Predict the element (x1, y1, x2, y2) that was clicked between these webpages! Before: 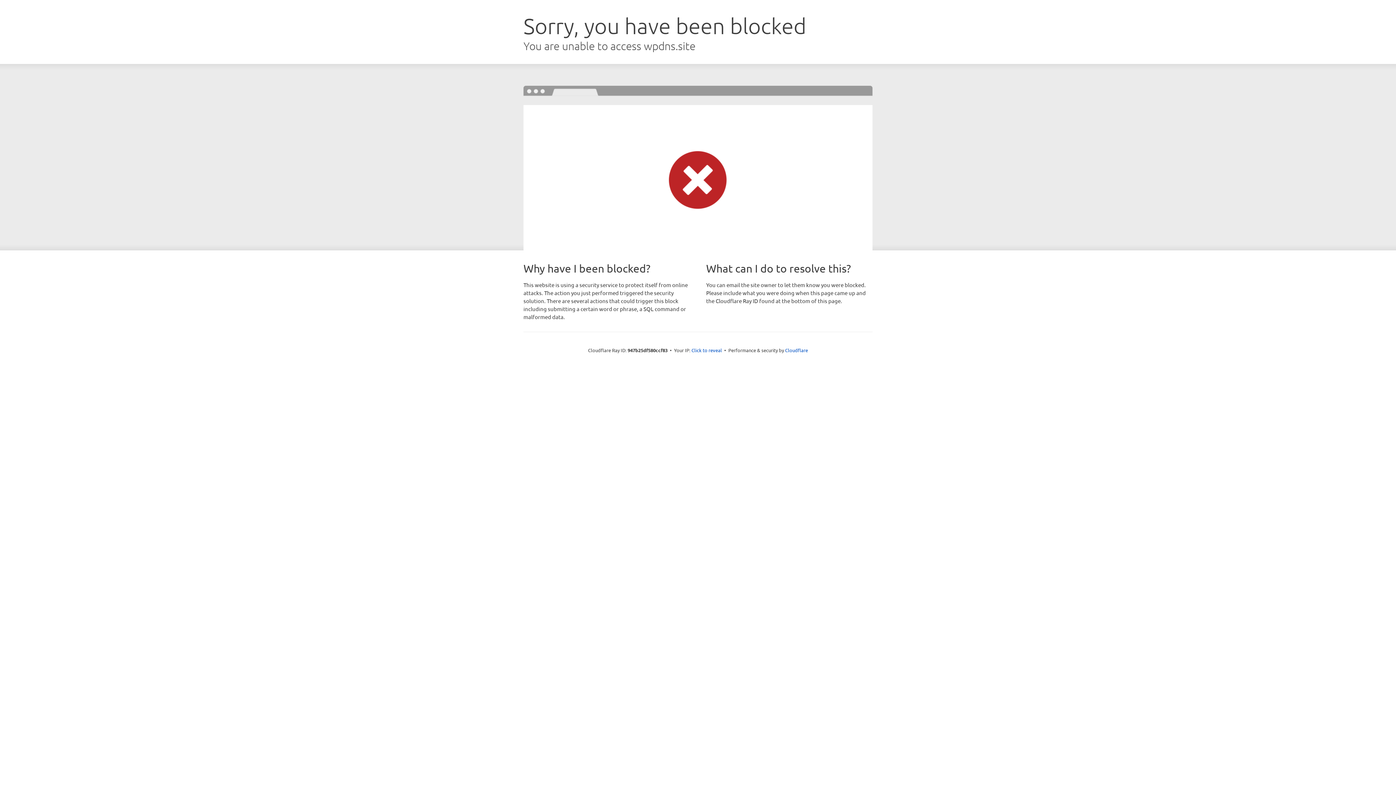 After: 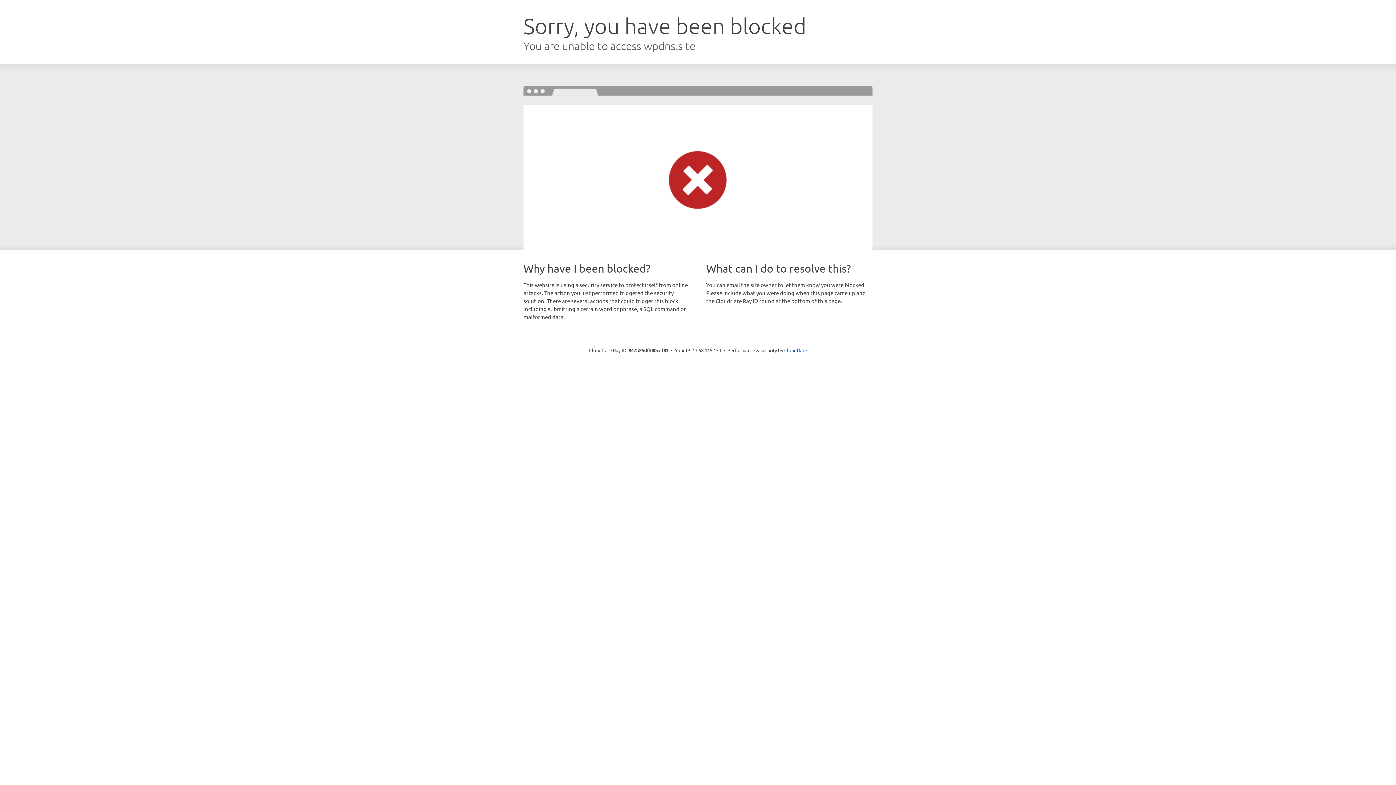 Action: label: Click to reveal bbox: (691, 346, 722, 353)